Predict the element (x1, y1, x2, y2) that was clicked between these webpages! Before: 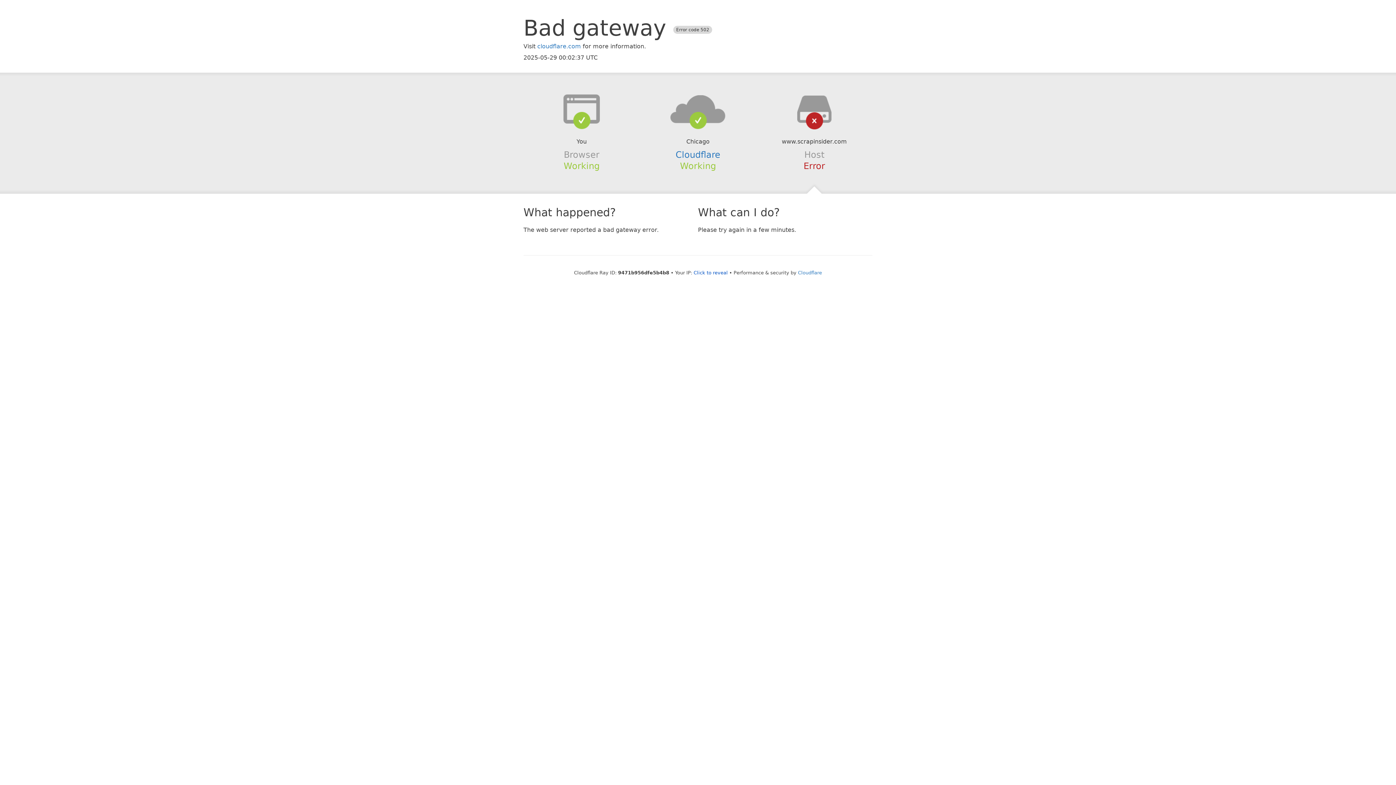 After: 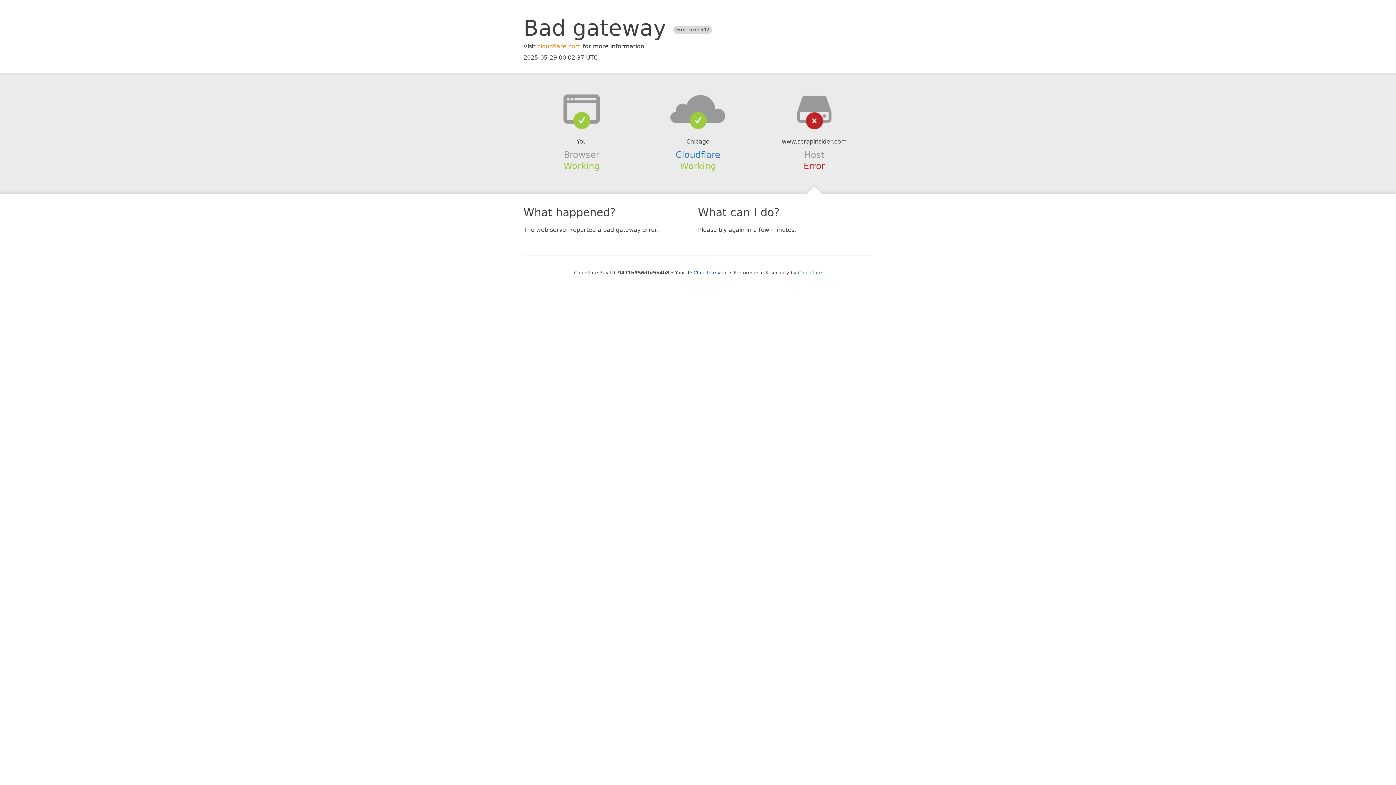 Action: label: cloudflare.com bbox: (537, 42, 581, 49)